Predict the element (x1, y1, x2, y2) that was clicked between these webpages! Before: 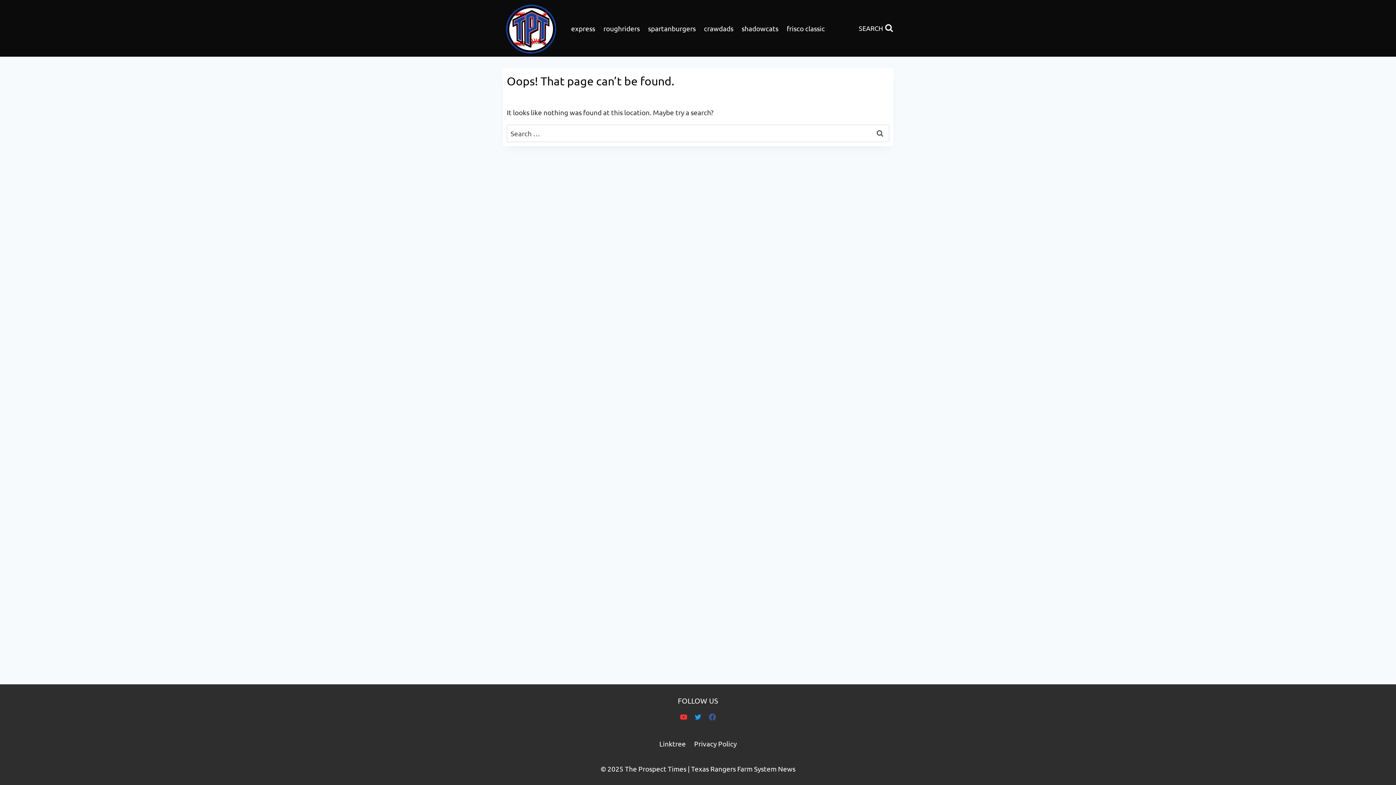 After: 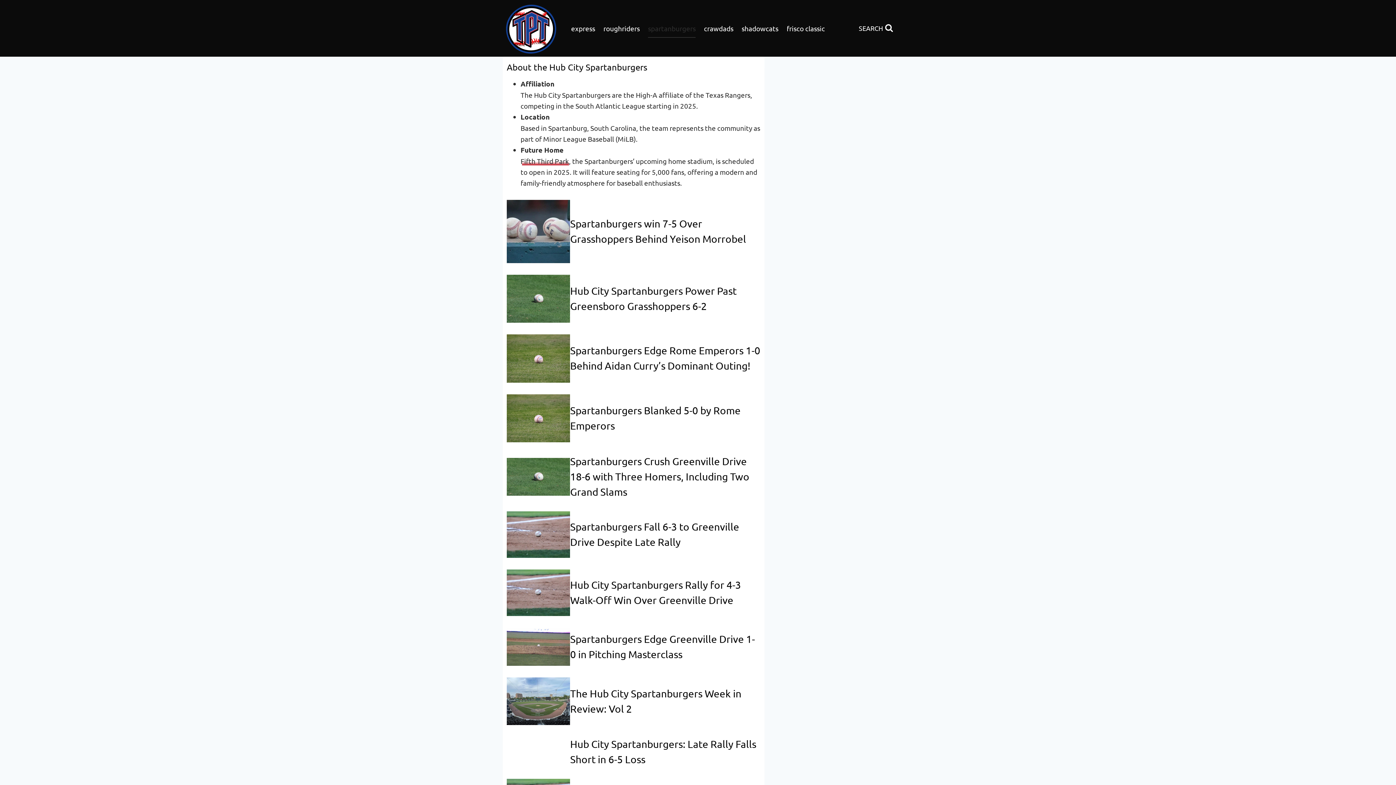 Action: label: spartanburgers bbox: (644, 18, 700, 37)